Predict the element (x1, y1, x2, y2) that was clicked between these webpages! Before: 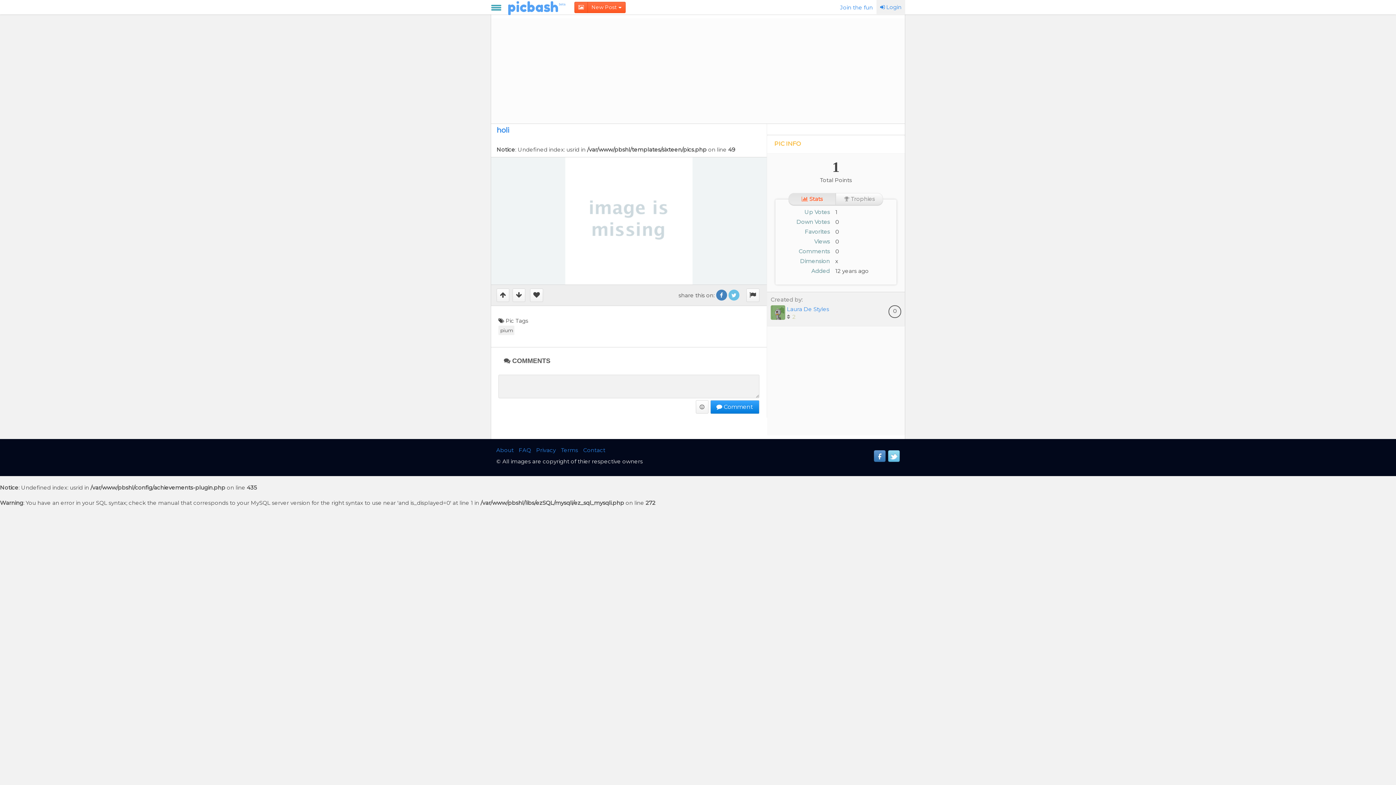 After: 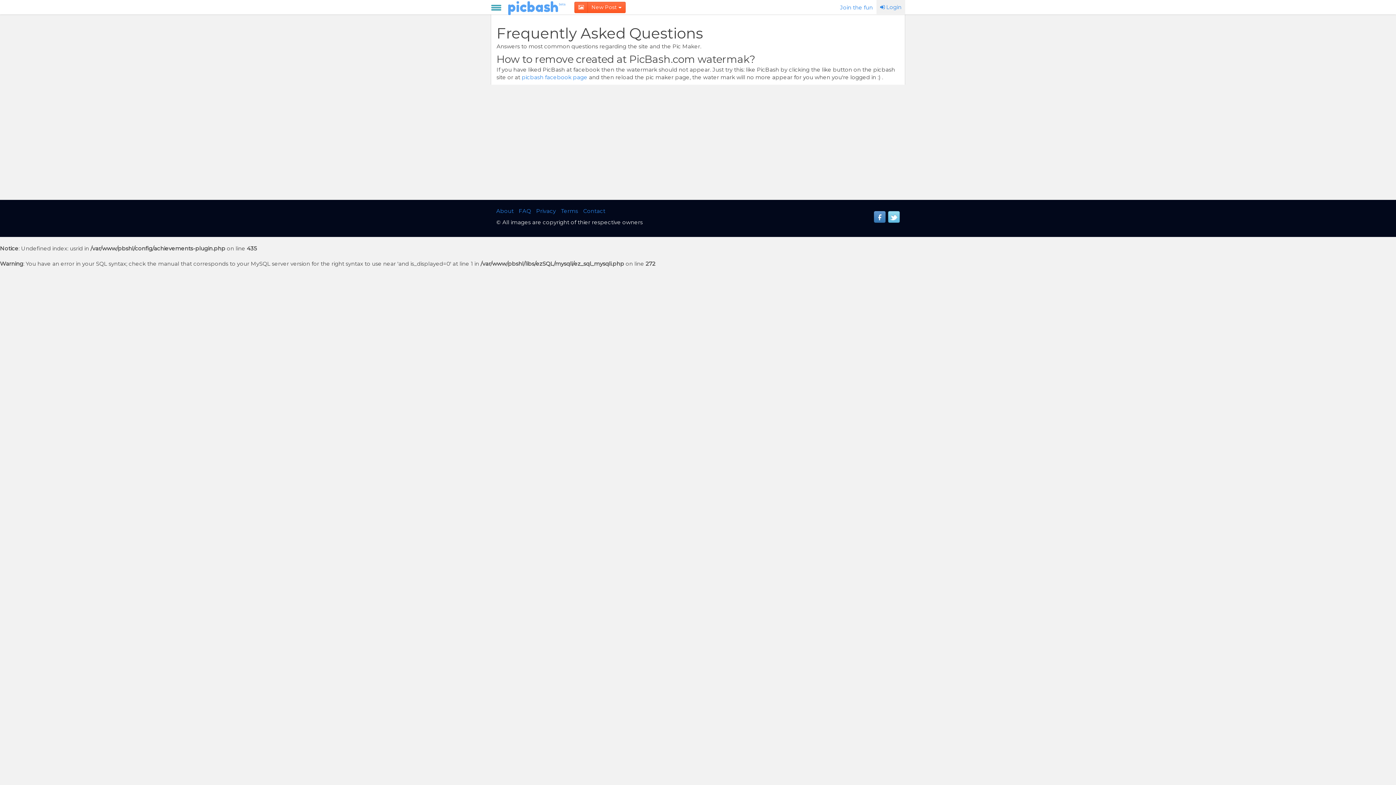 Action: label: FAQ bbox: (518, 446, 531, 453)